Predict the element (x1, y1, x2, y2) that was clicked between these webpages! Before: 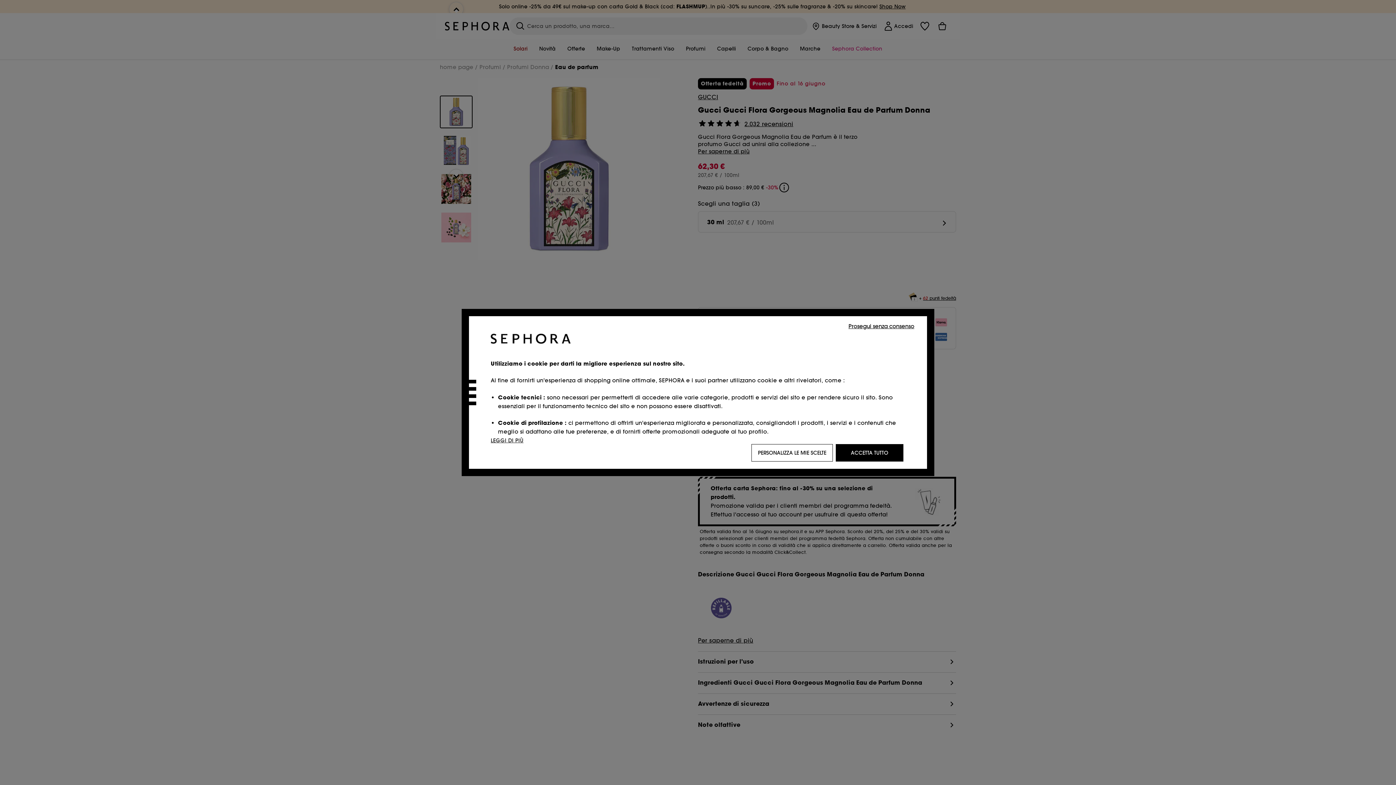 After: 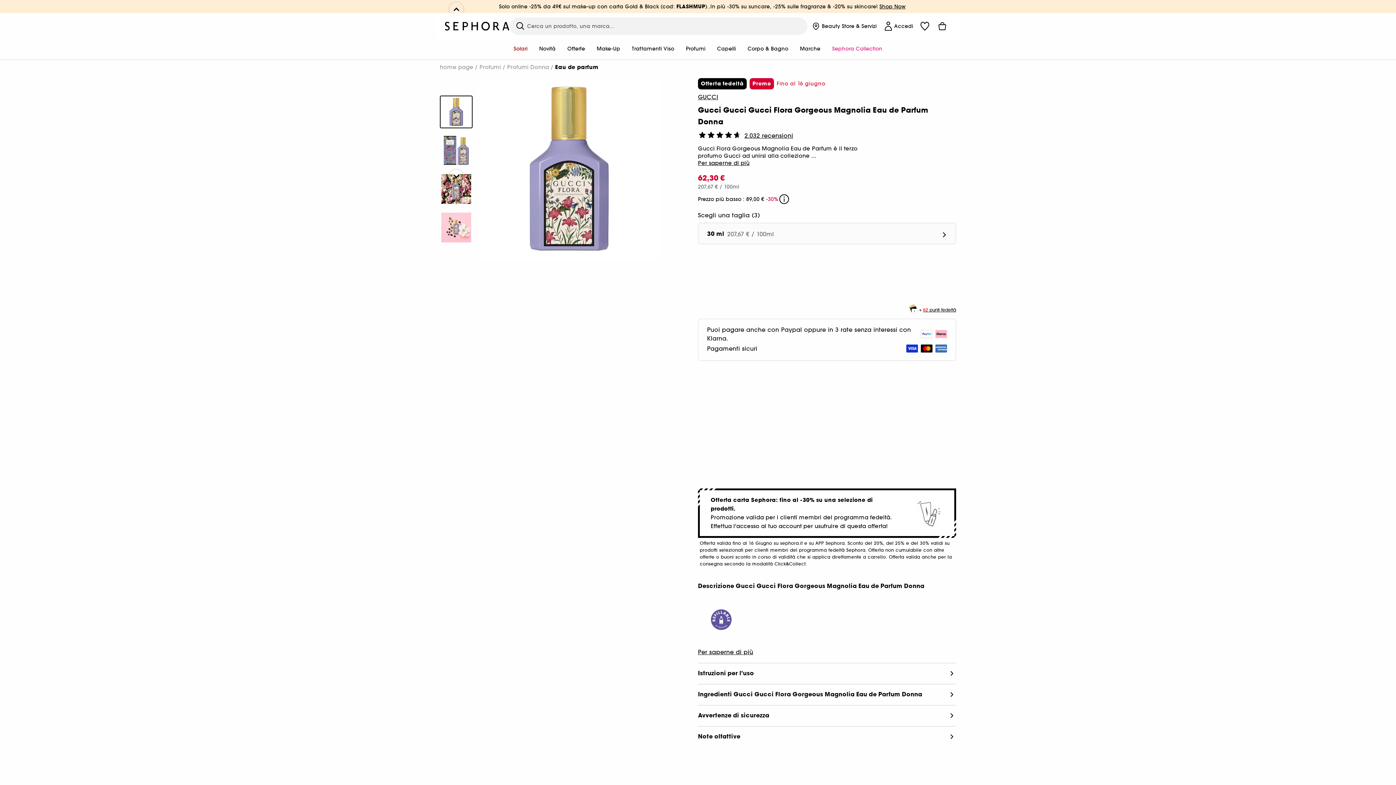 Action: label: Prosegui senza consenso bbox: (846, 321, 916, 330)